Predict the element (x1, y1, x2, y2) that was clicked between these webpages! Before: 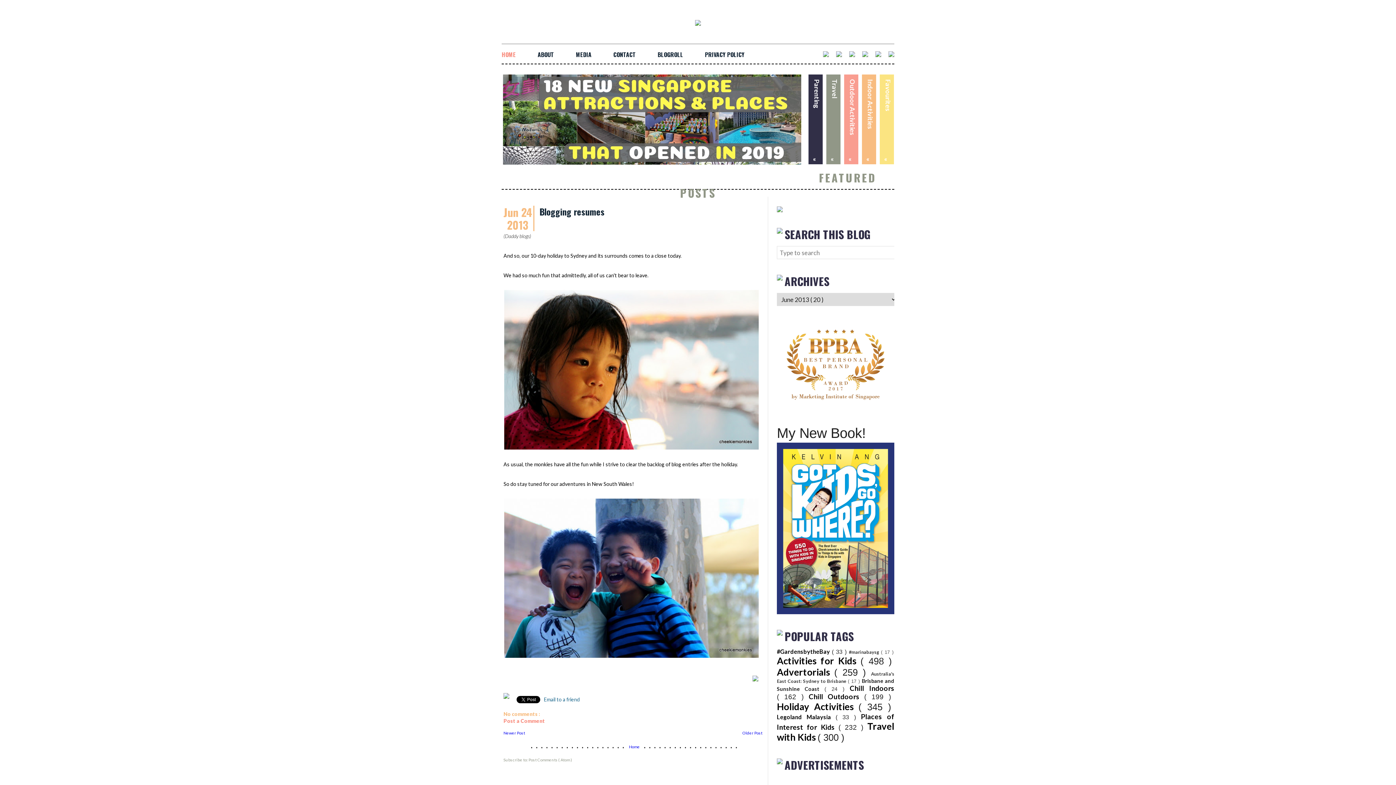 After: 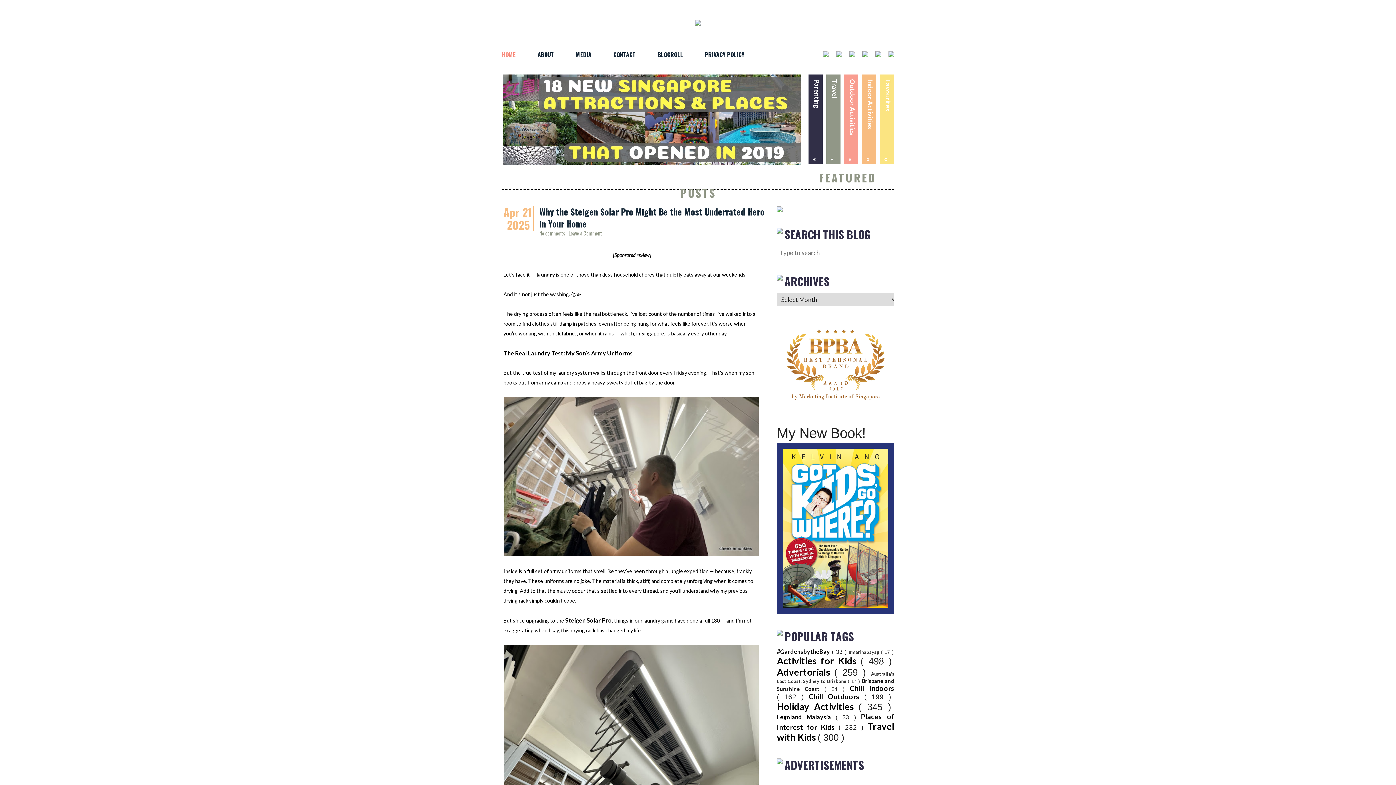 Action: label: HOME bbox: (501, 50, 516, 58)